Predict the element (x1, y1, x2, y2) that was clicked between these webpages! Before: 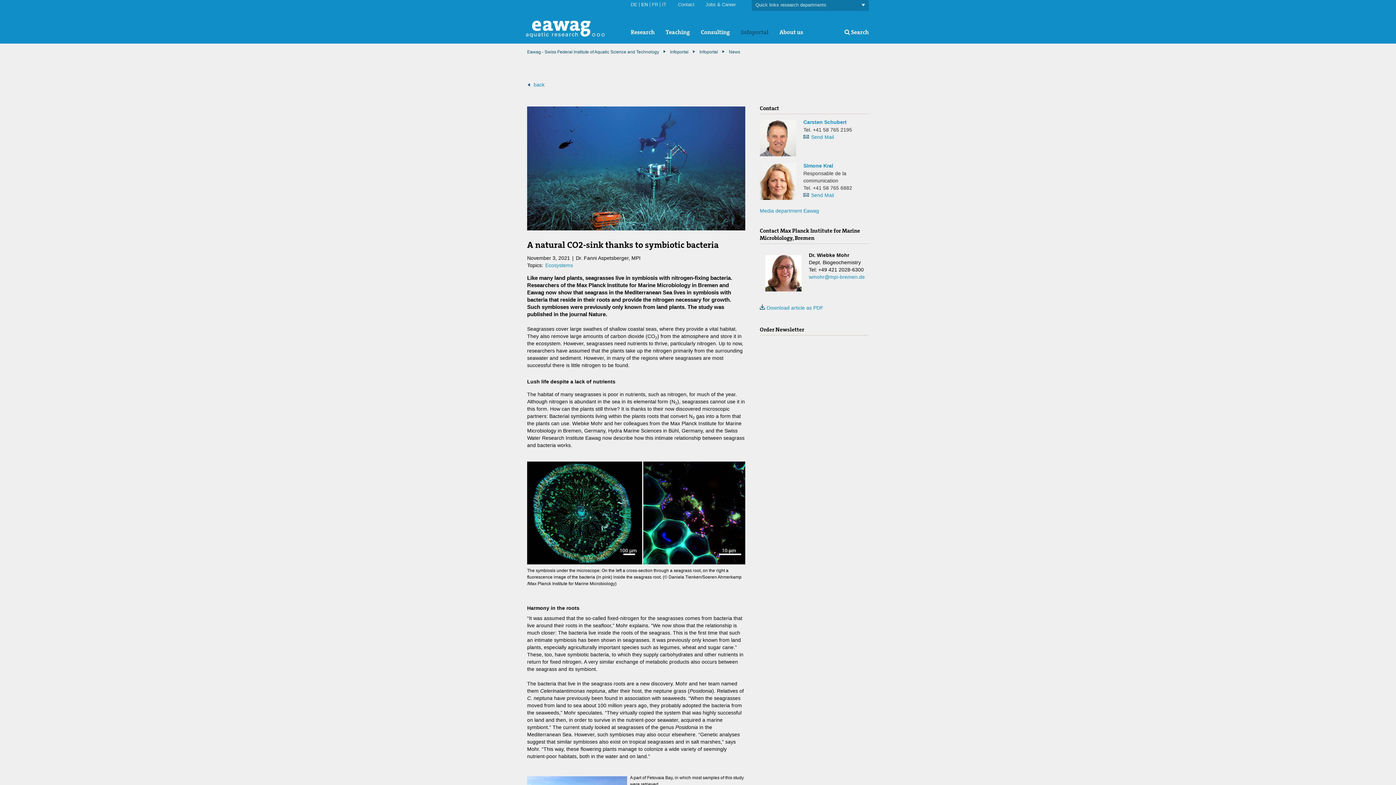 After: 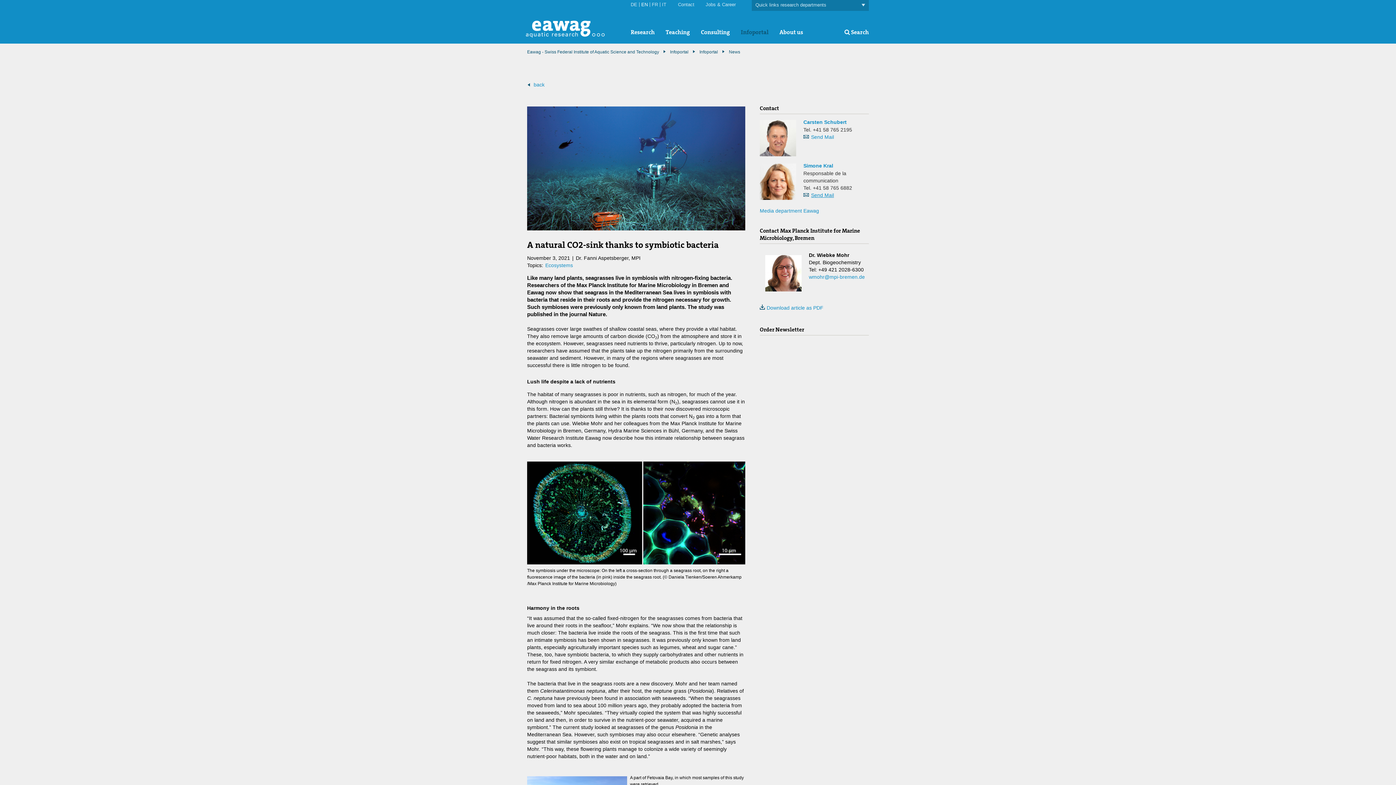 Action: label: Send Mail bbox: (803, 191, 869, 198)